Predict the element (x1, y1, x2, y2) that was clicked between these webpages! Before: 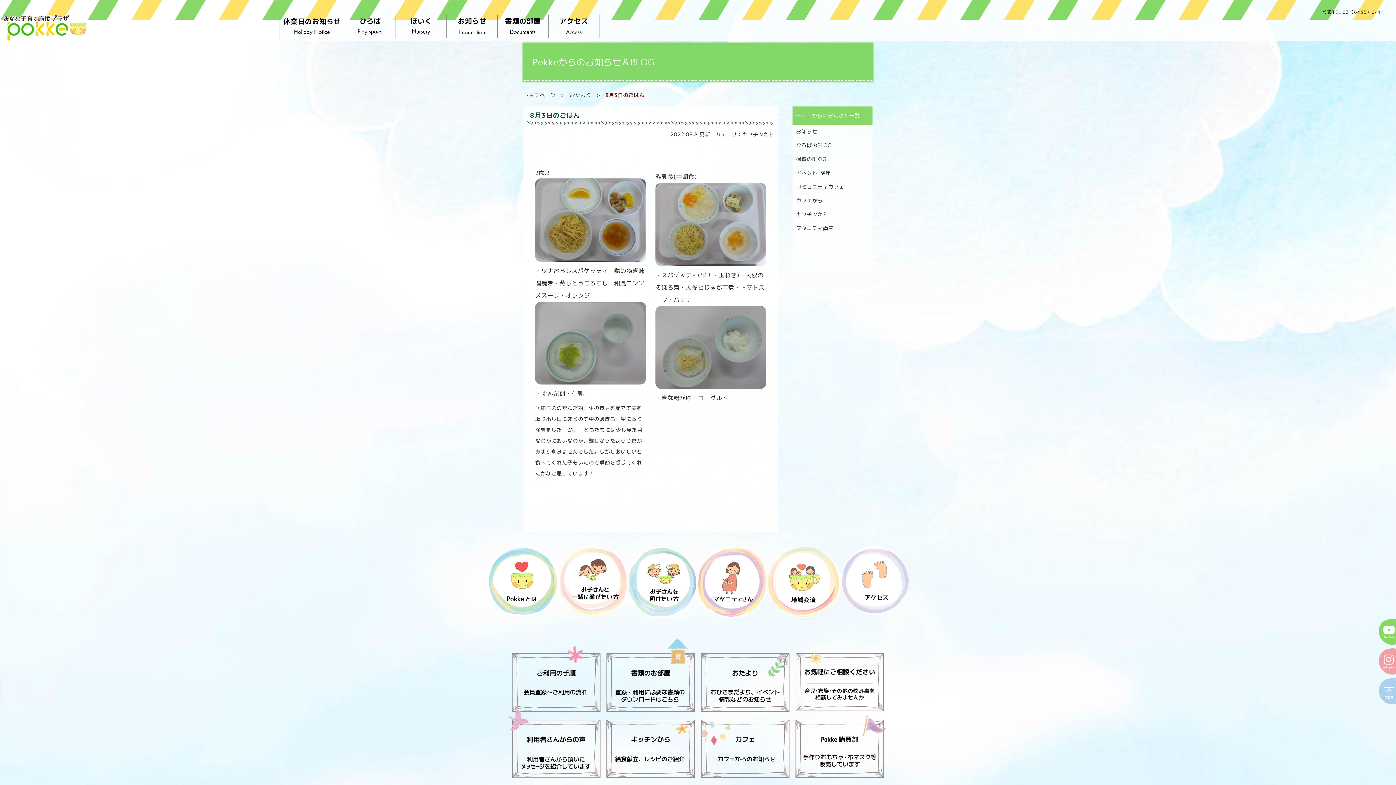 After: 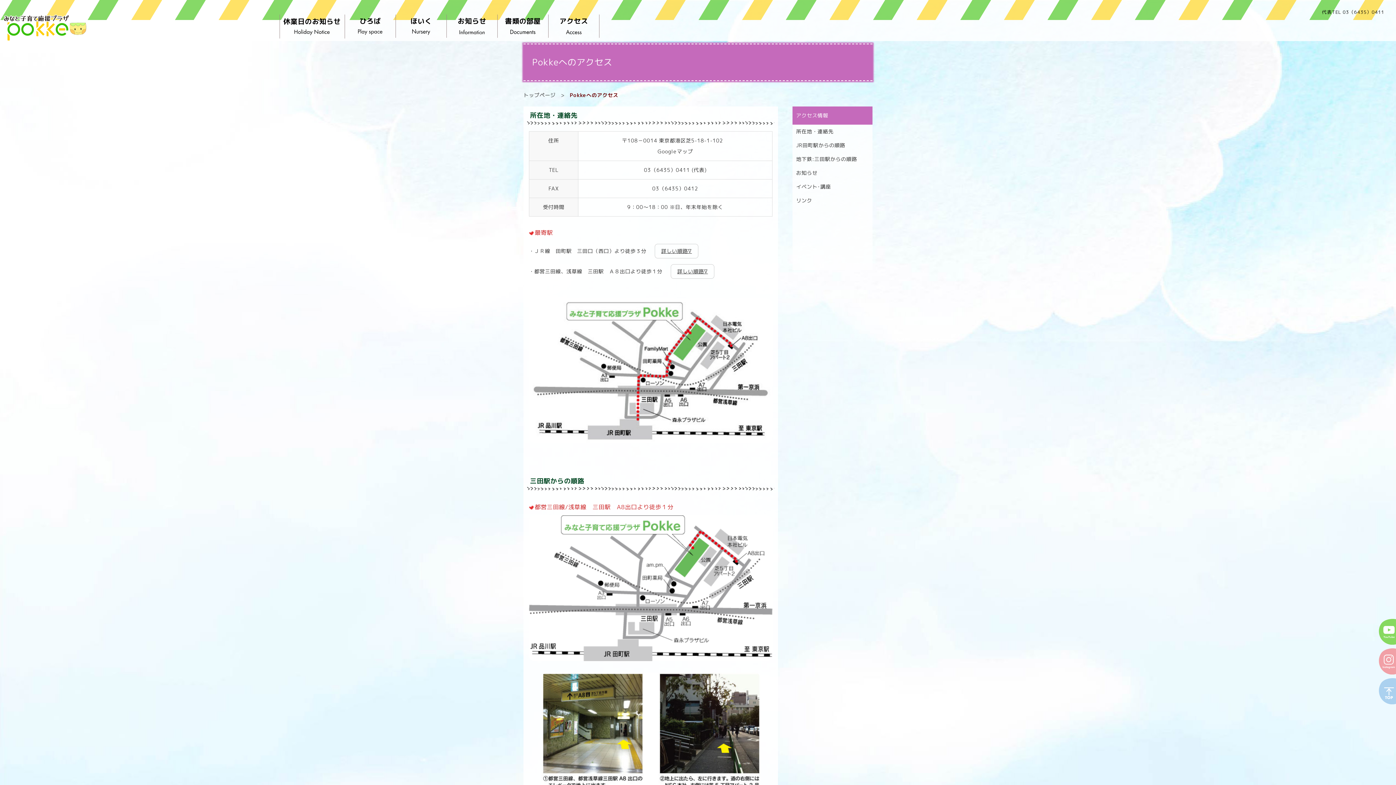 Action: label: アクセス bbox: (548, 14, 599, 37)